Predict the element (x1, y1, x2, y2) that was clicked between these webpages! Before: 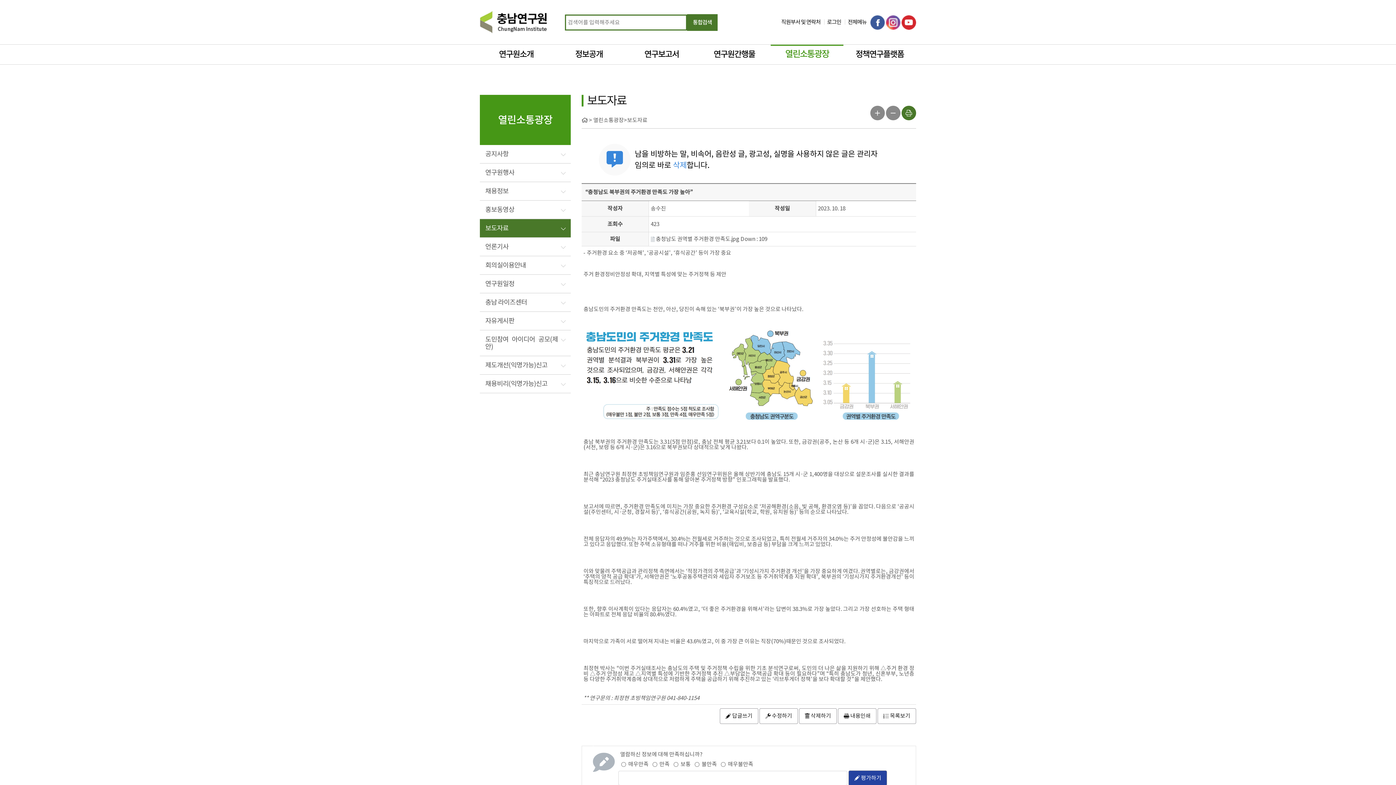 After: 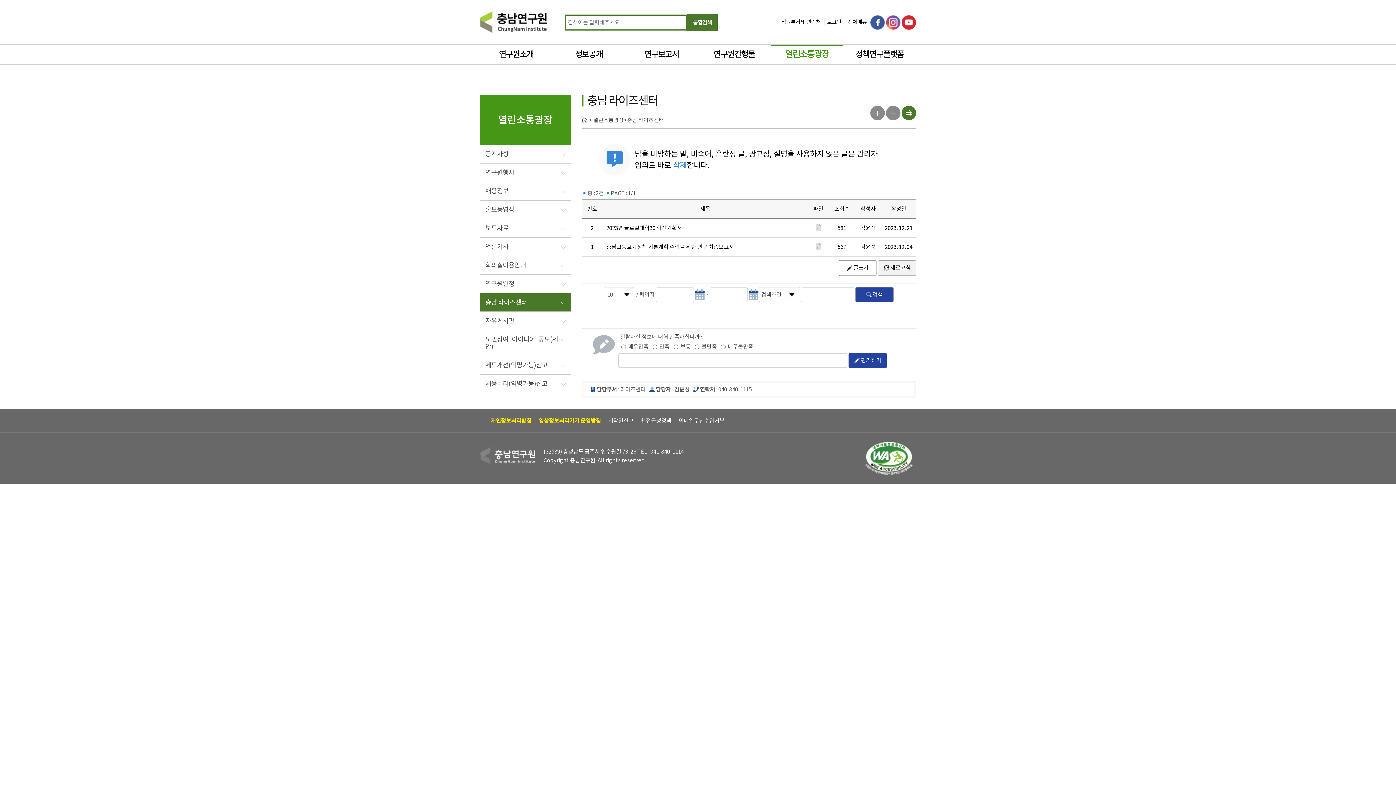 Action: label: 충남 라이즈센터 bbox: (480, 293, 570, 311)